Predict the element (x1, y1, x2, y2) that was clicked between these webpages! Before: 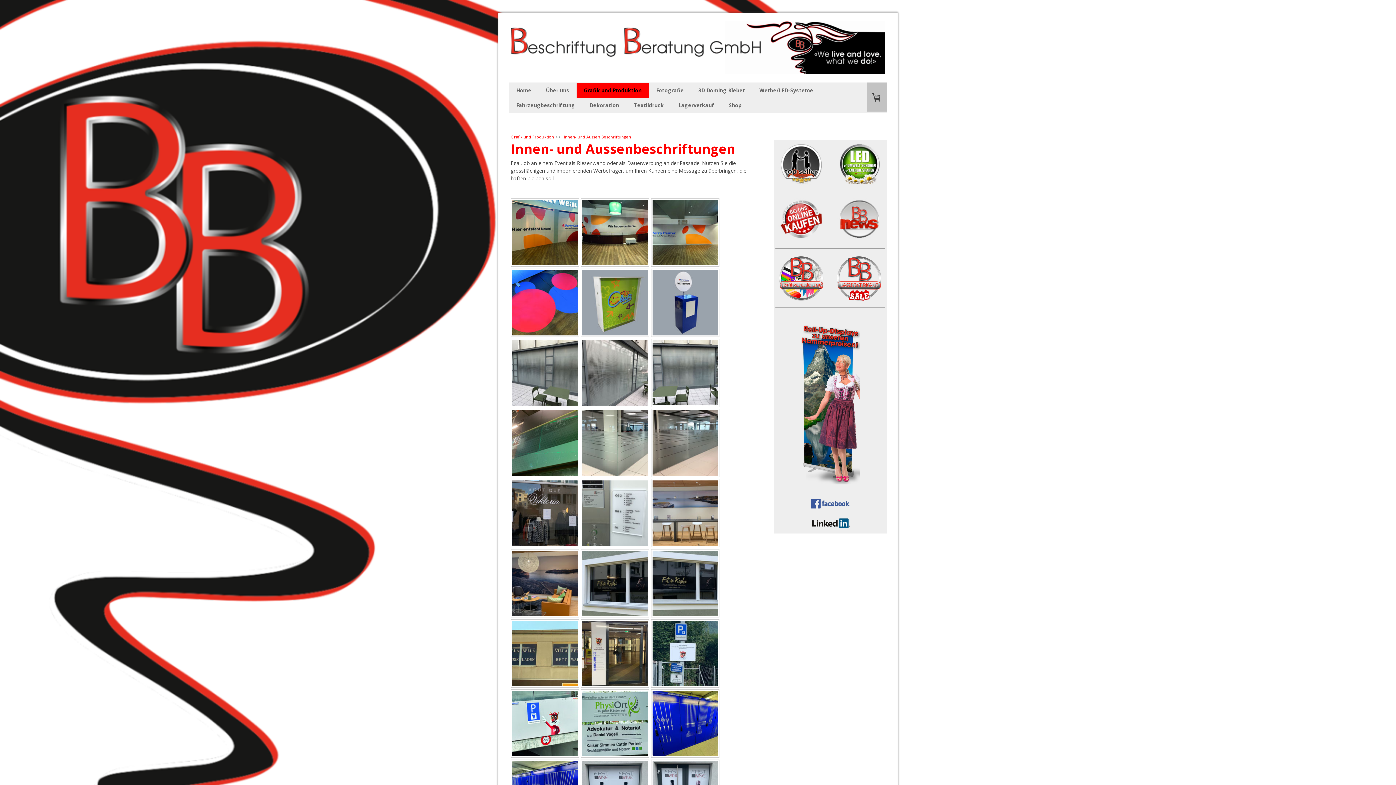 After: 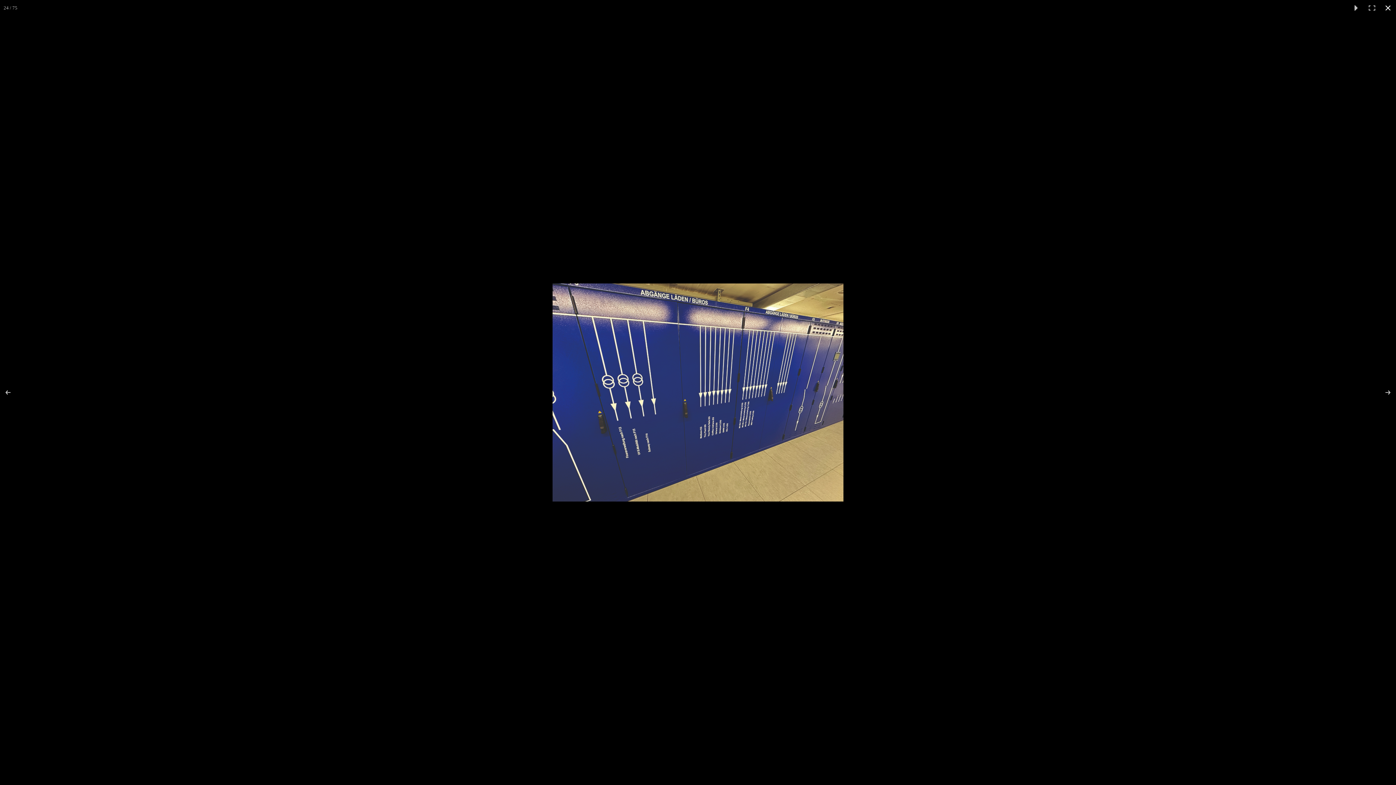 Action: bbox: (651, 689, 719, 758)